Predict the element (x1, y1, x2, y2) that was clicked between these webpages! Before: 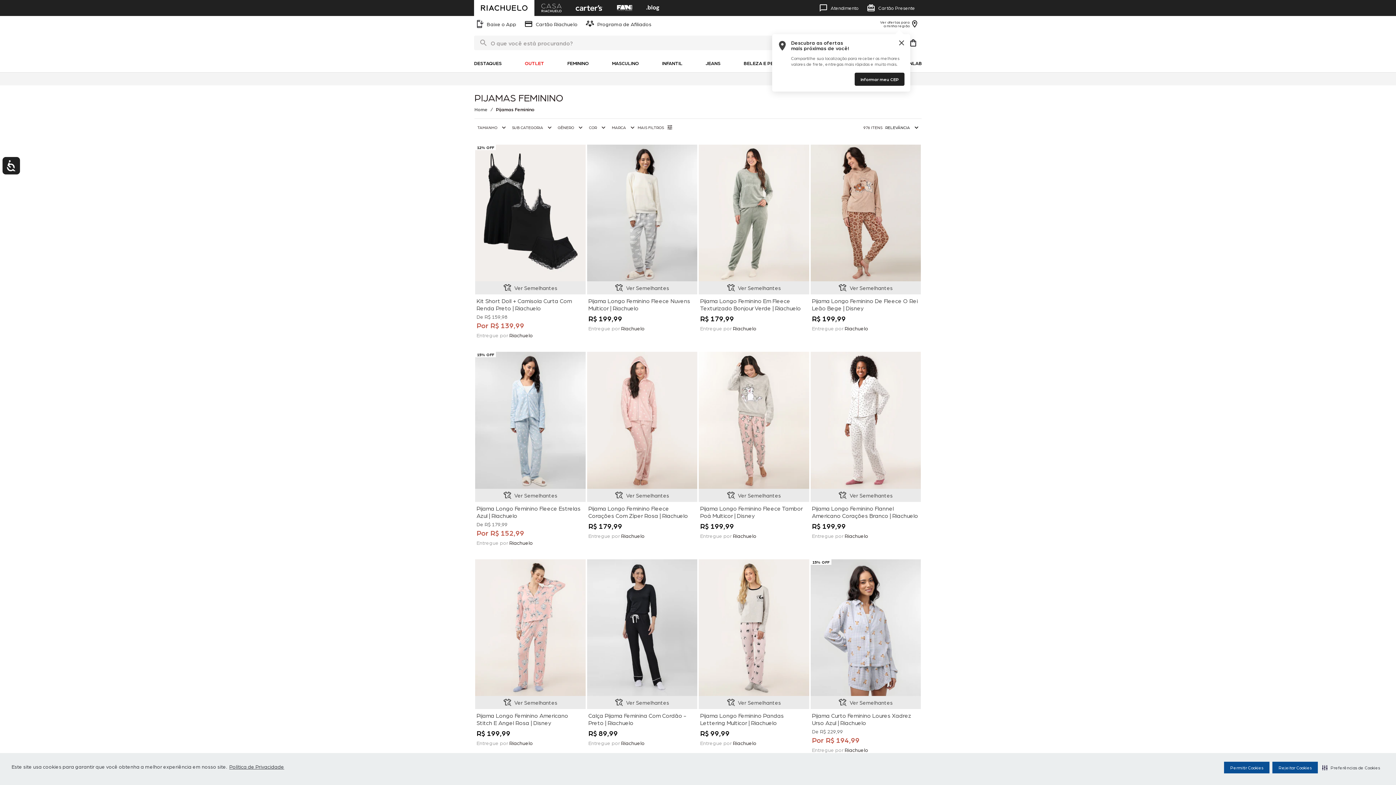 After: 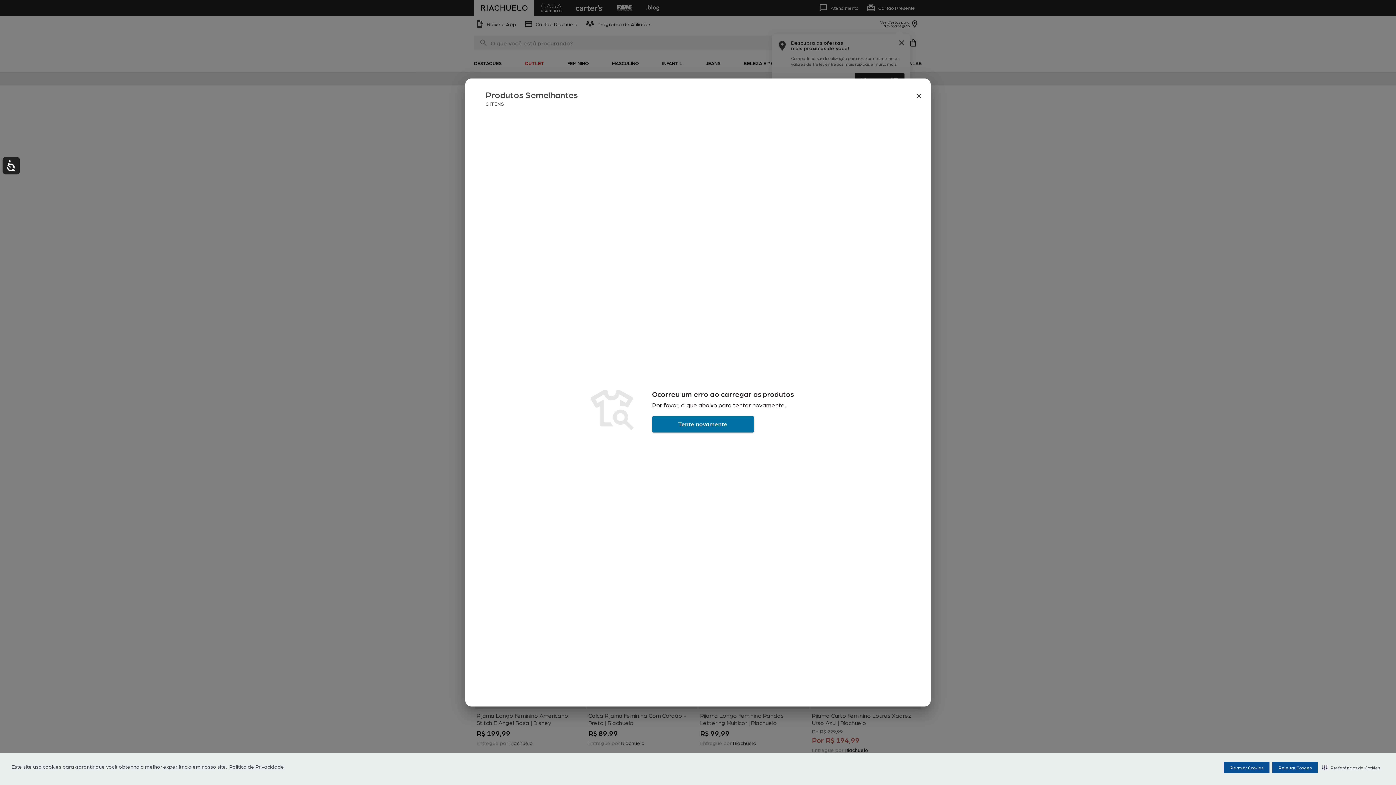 Action: bbox: (810, 281, 921, 294) label: Ver produtos semelhantes